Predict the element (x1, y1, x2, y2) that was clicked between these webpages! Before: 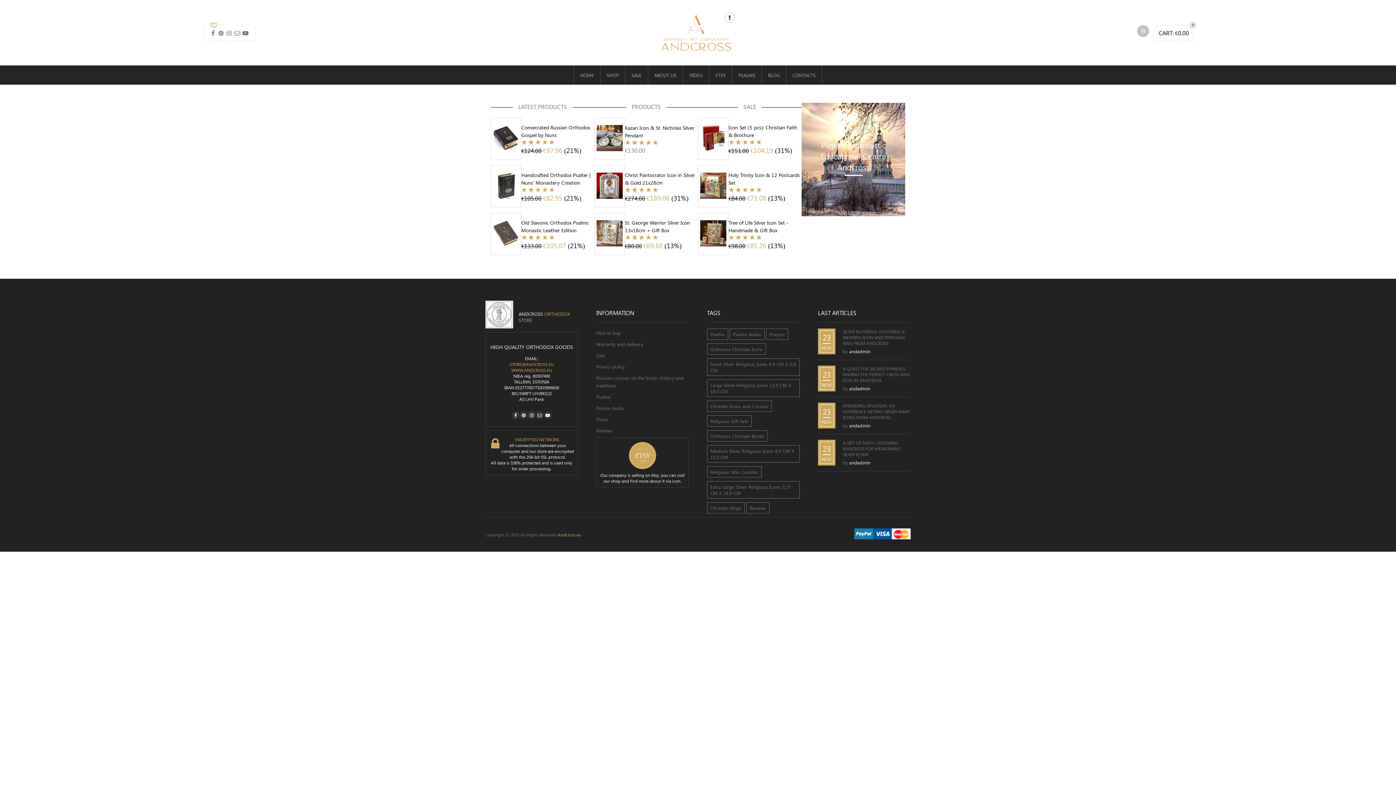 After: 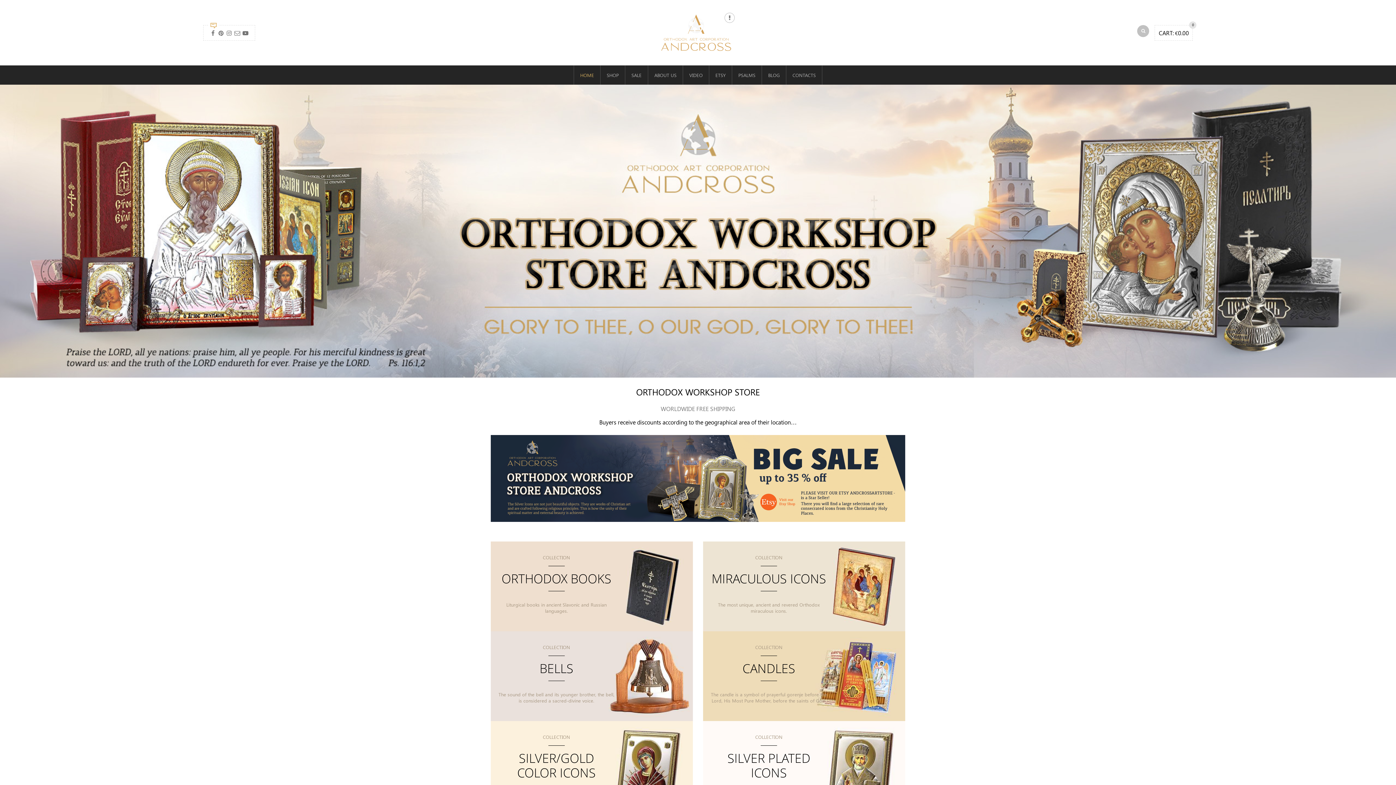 Action: bbox: (511, 367, 552, 372) label: WWW.ANDCROSS.EU